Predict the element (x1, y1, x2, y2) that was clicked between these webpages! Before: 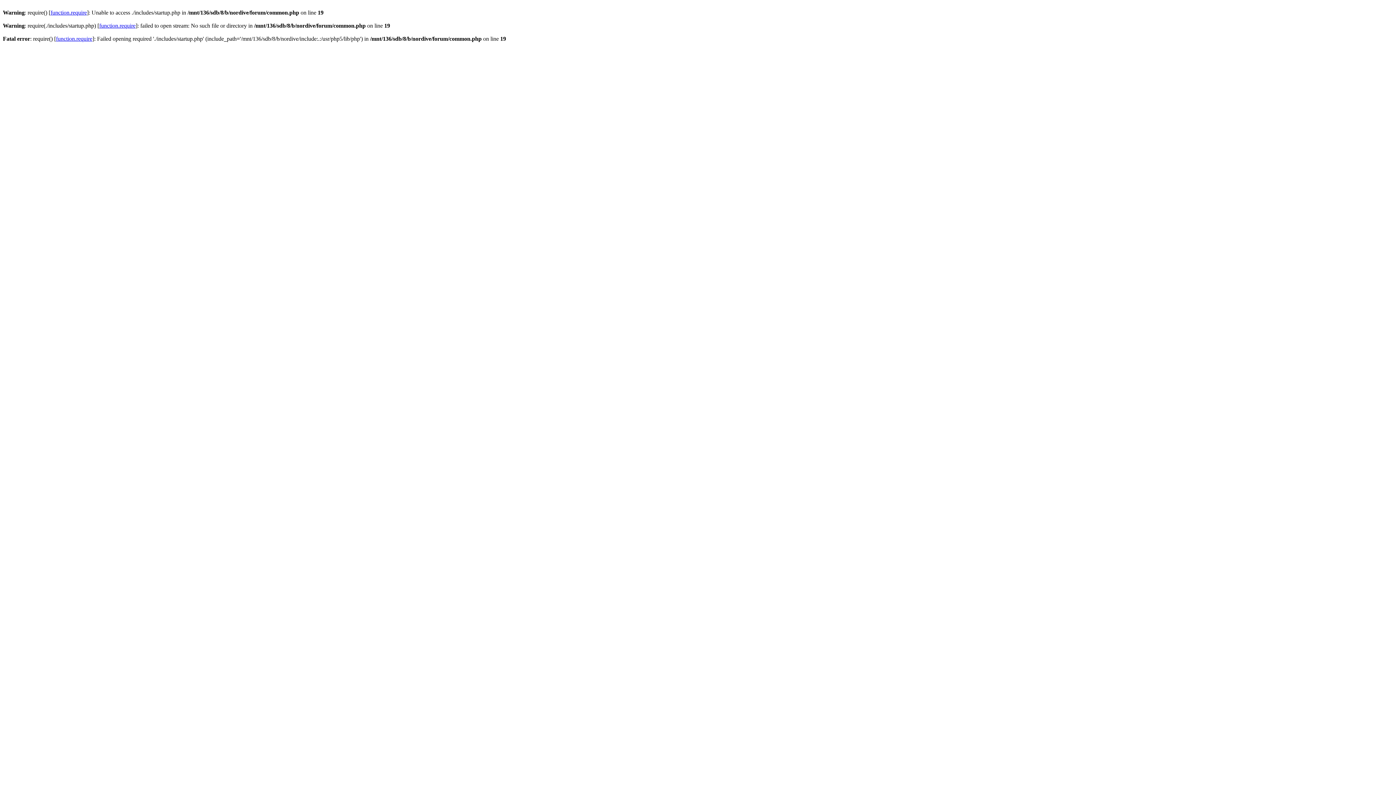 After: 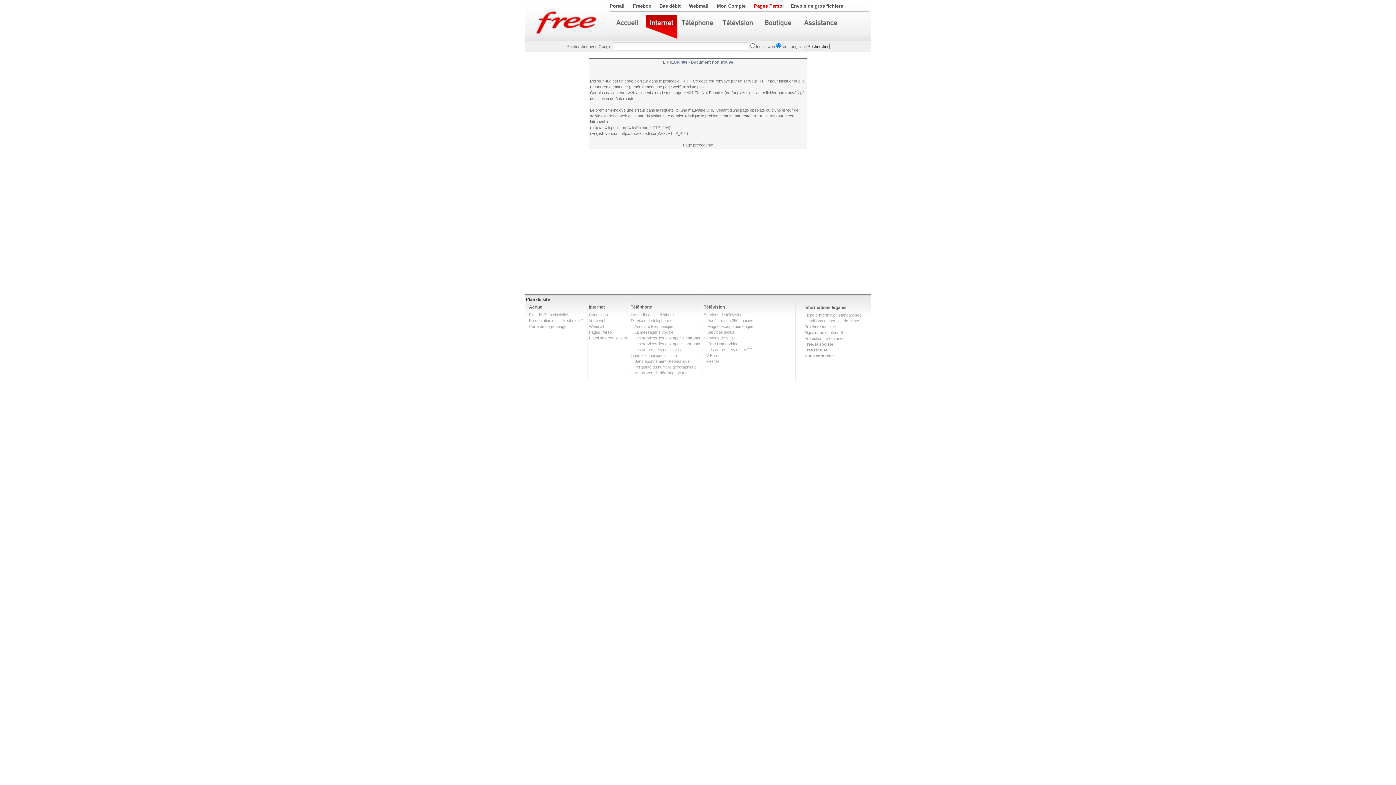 Action: label: function.require bbox: (99, 22, 135, 28)